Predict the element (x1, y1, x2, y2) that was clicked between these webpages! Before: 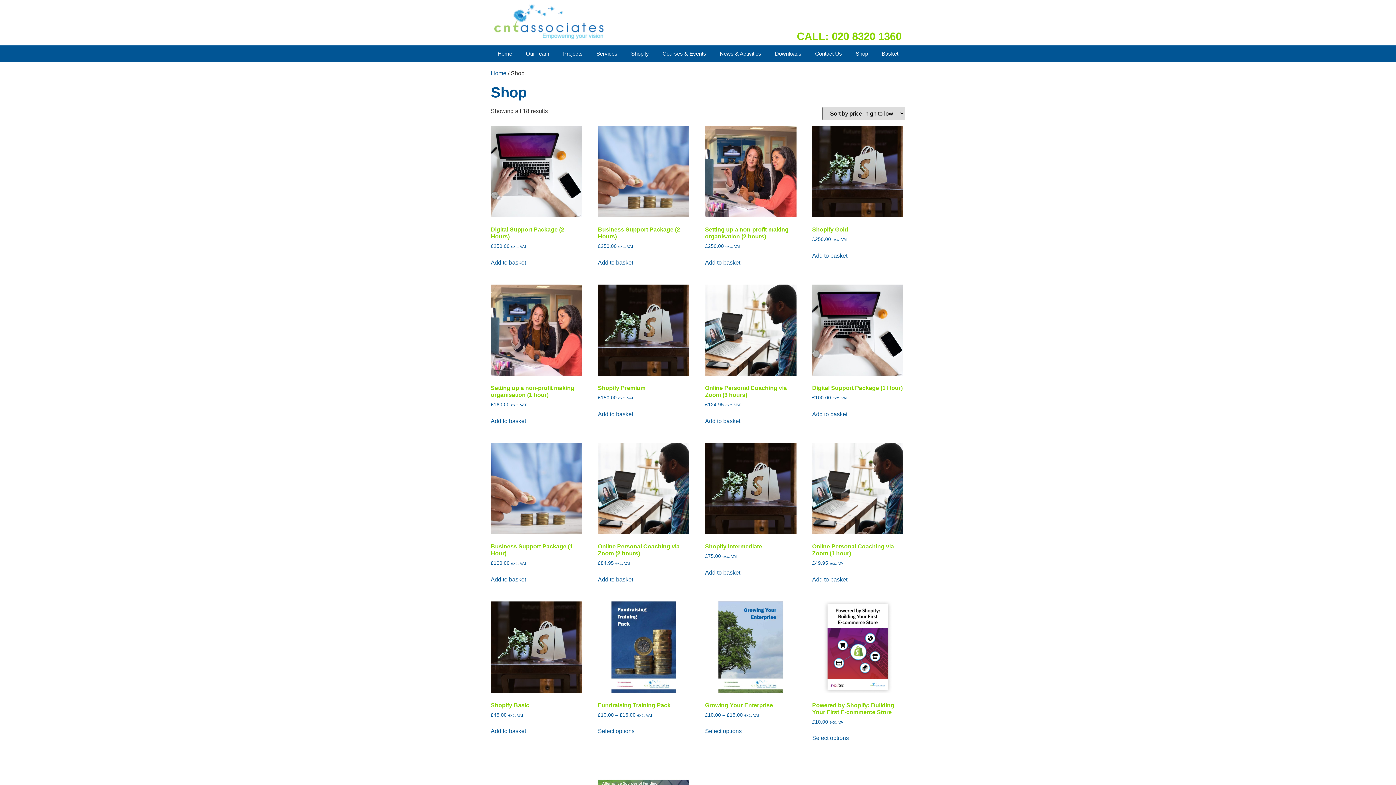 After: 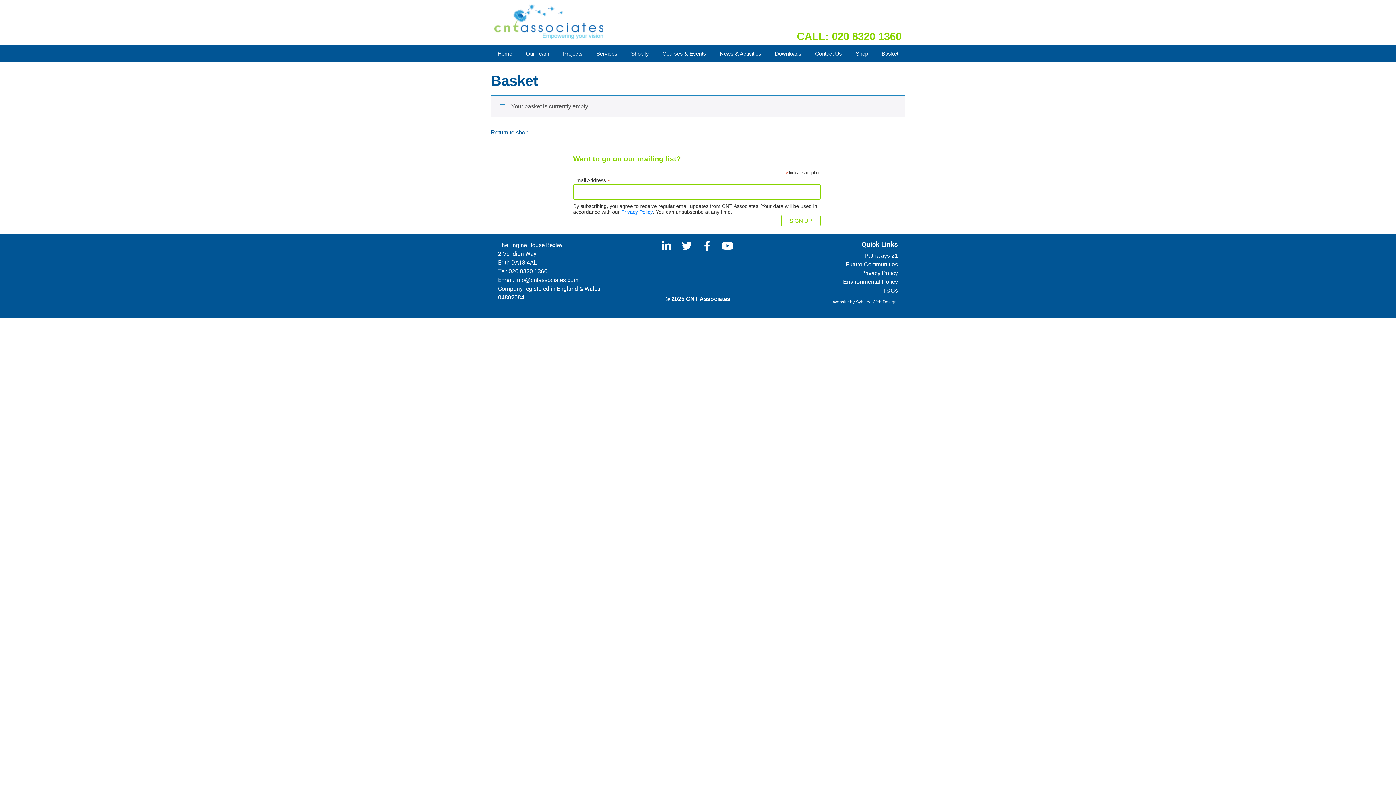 Action: bbox: (875, 45, 905, 61) label: Basket